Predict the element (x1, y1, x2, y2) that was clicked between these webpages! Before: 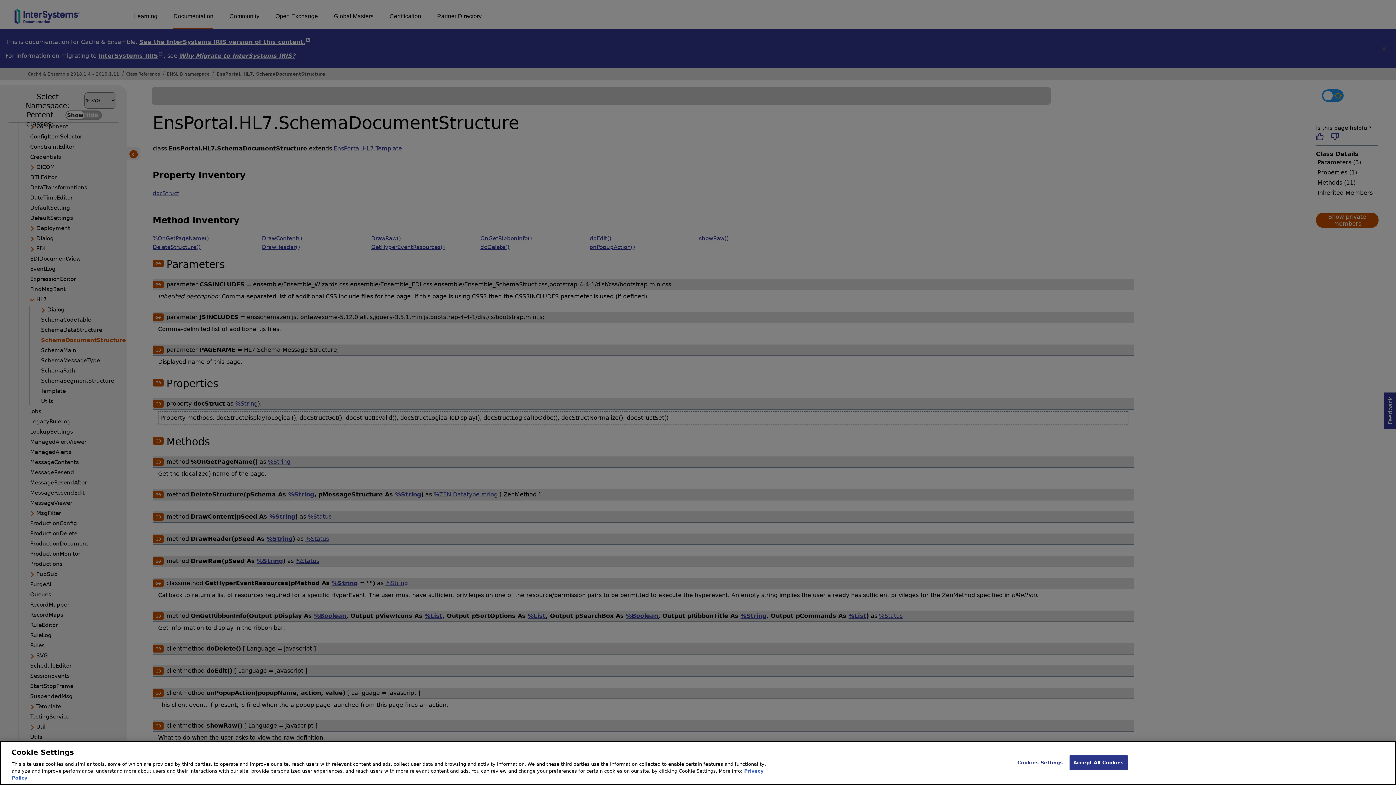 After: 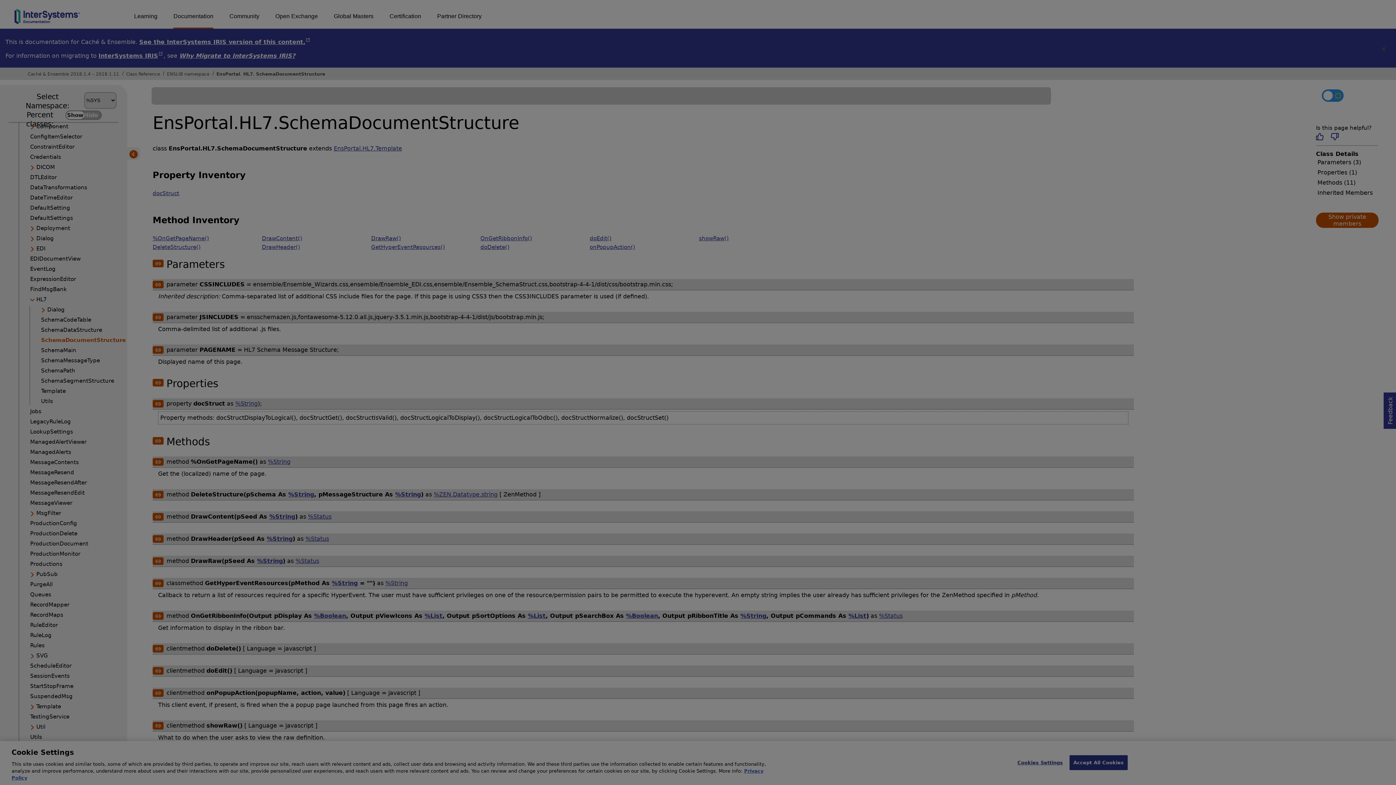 Action: bbox: (1017, 755, 1063, 770) label: Cookies Settings